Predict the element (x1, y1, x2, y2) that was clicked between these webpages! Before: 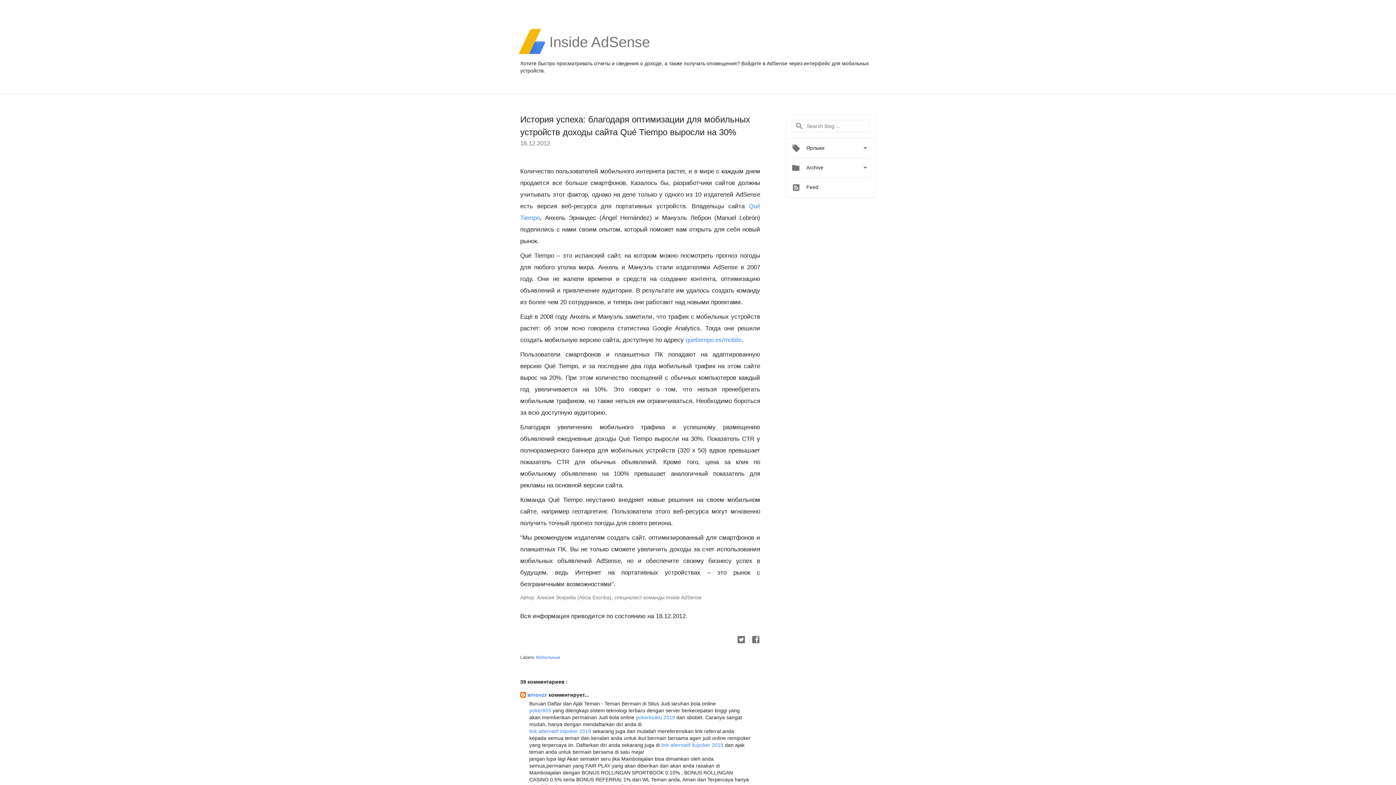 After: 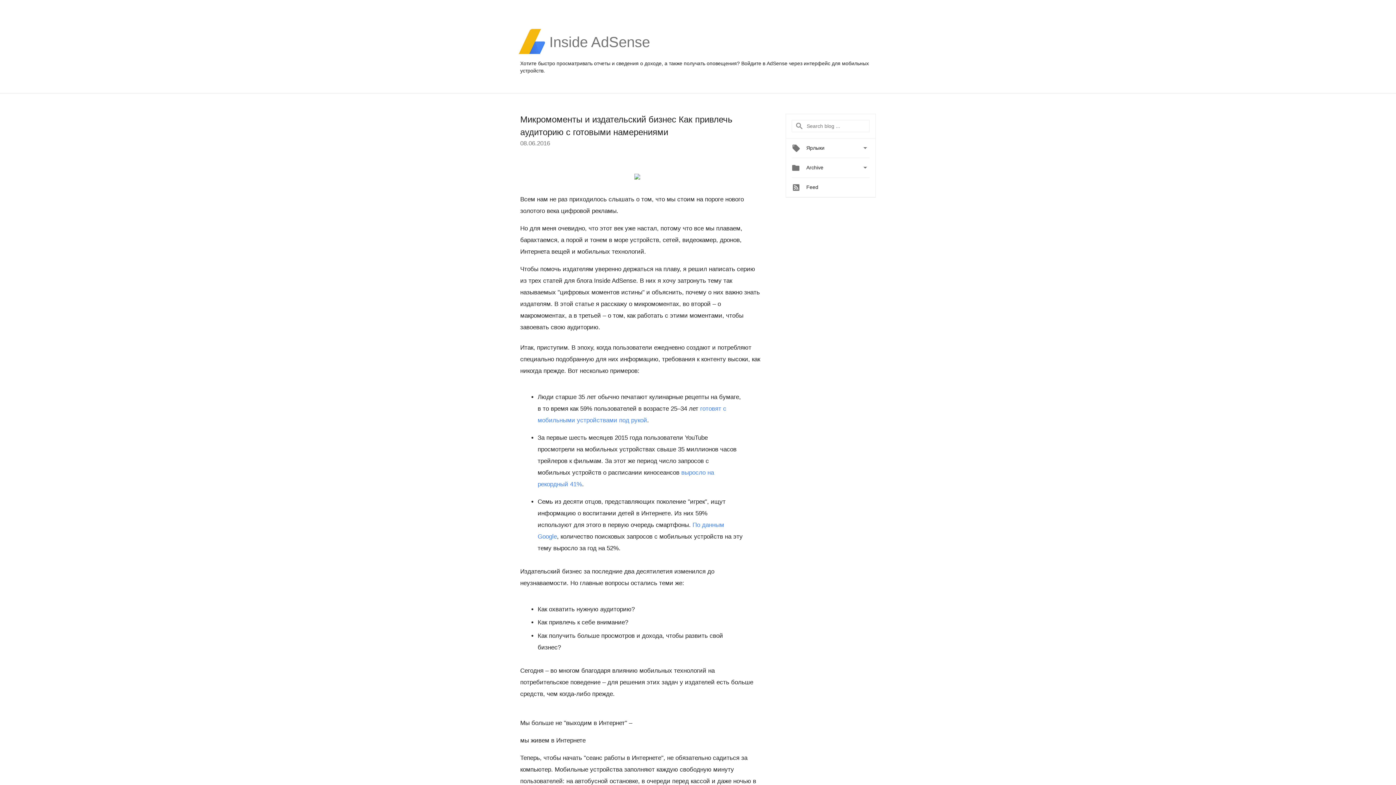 Action: label: Inside AdSense bbox: (549, 50, 650, 56)